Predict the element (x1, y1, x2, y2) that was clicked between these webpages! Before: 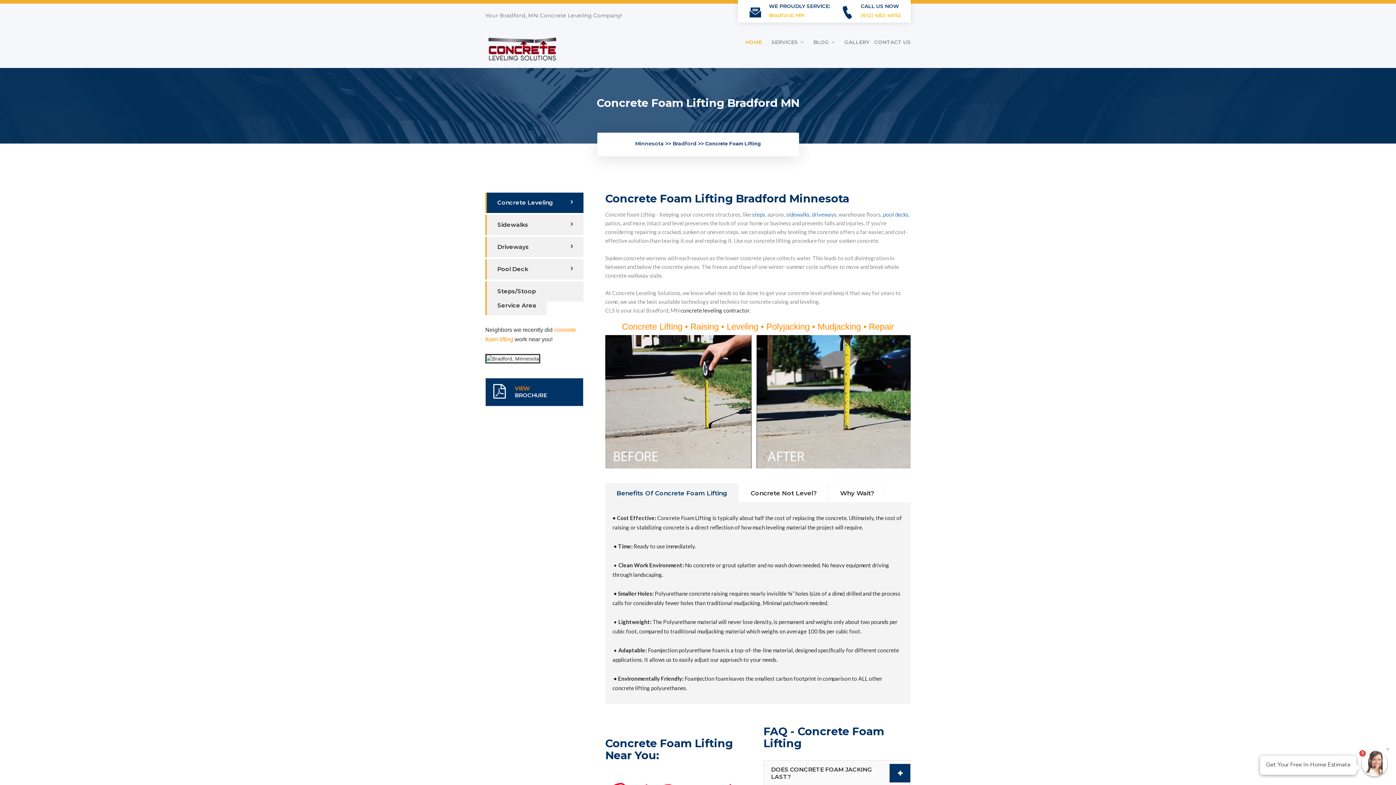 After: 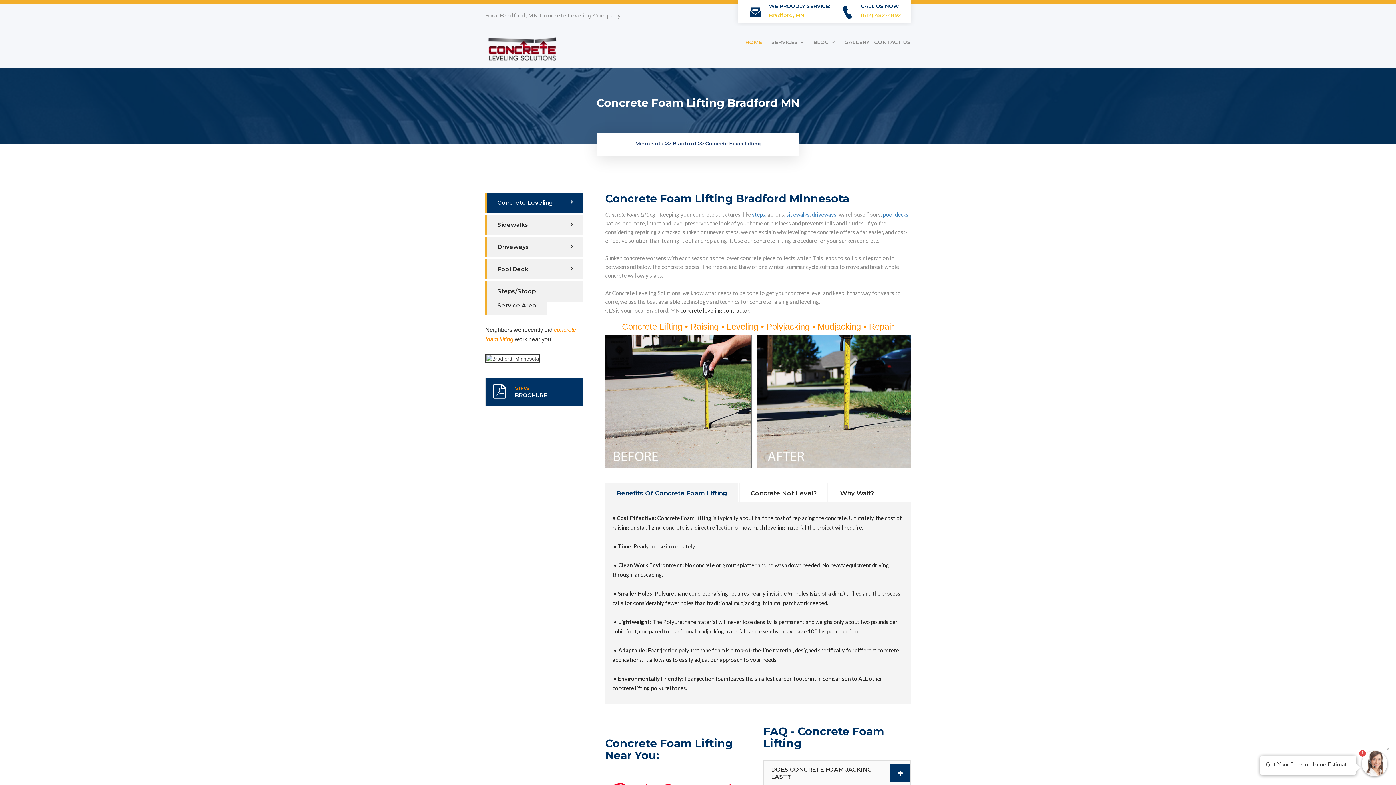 Action: label: VIEW bbox: (514, 385, 529, 391)